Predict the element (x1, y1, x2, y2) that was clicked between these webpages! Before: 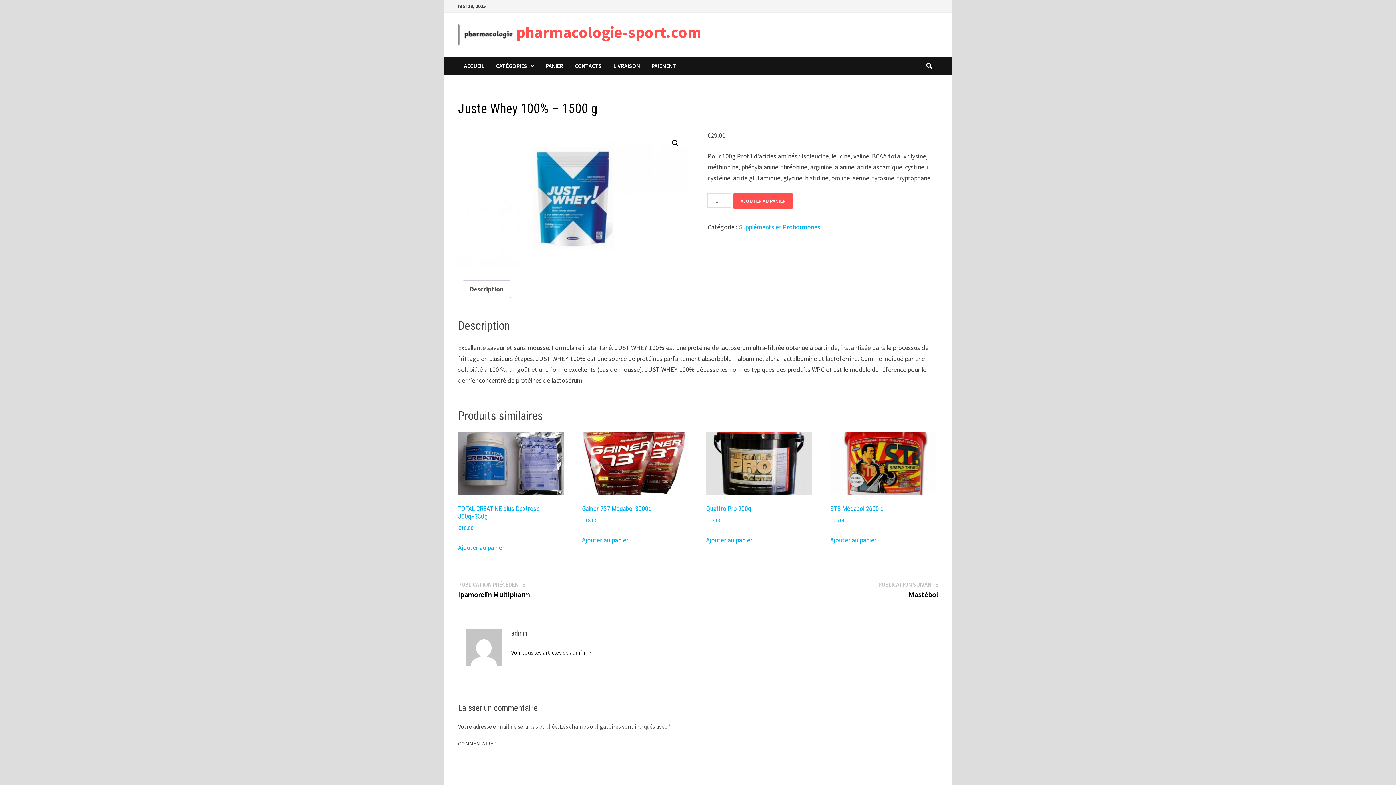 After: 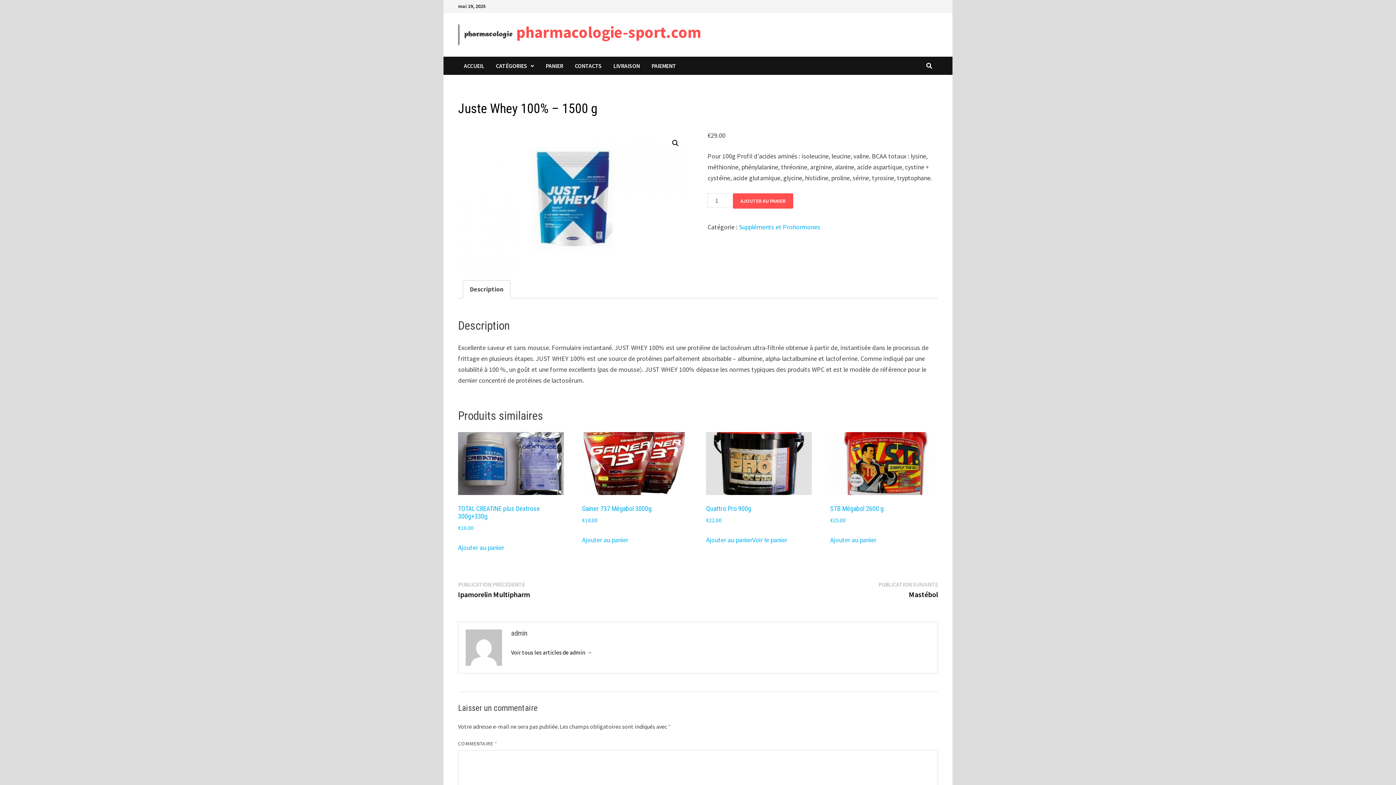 Action: label: Ajouter au panier : “Quattro Pro 900g” bbox: (706, 534, 752, 545)